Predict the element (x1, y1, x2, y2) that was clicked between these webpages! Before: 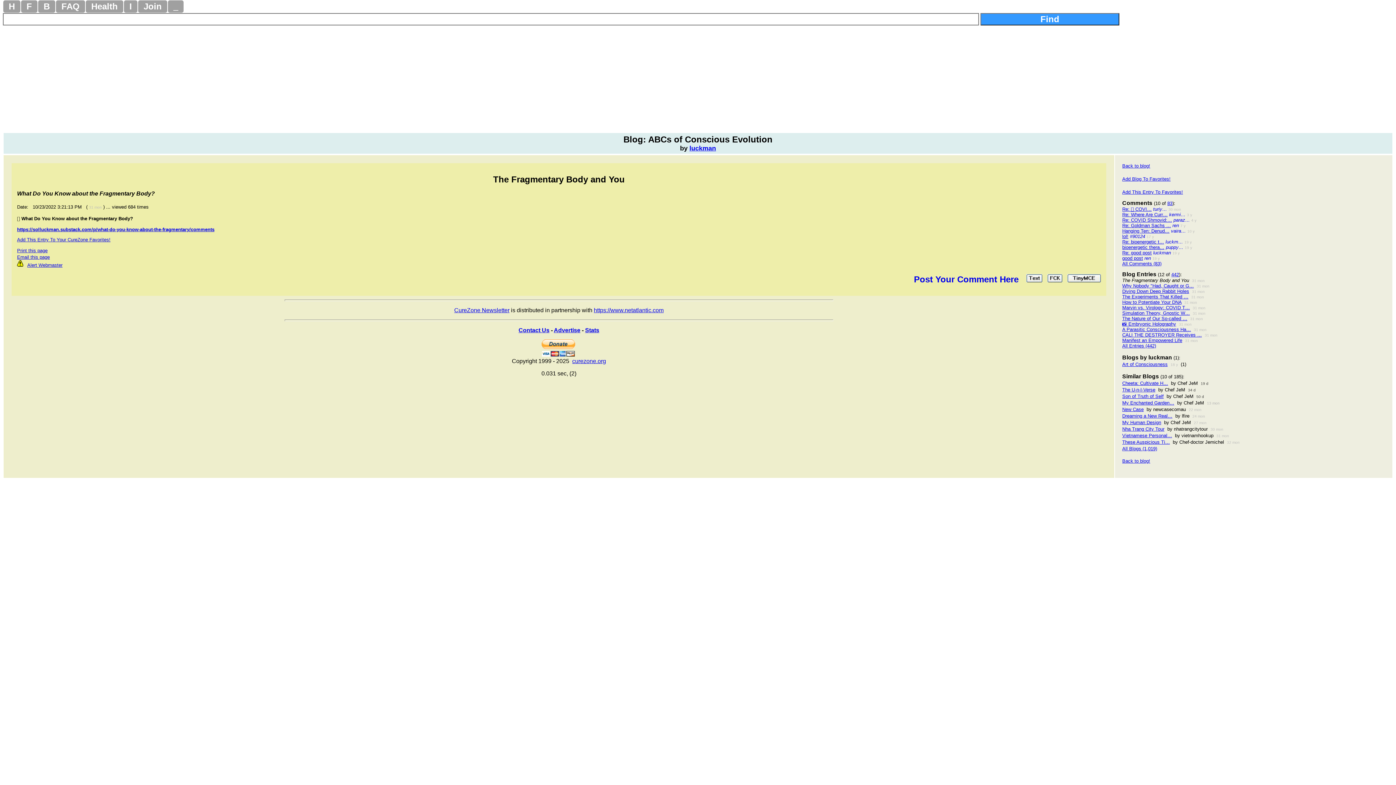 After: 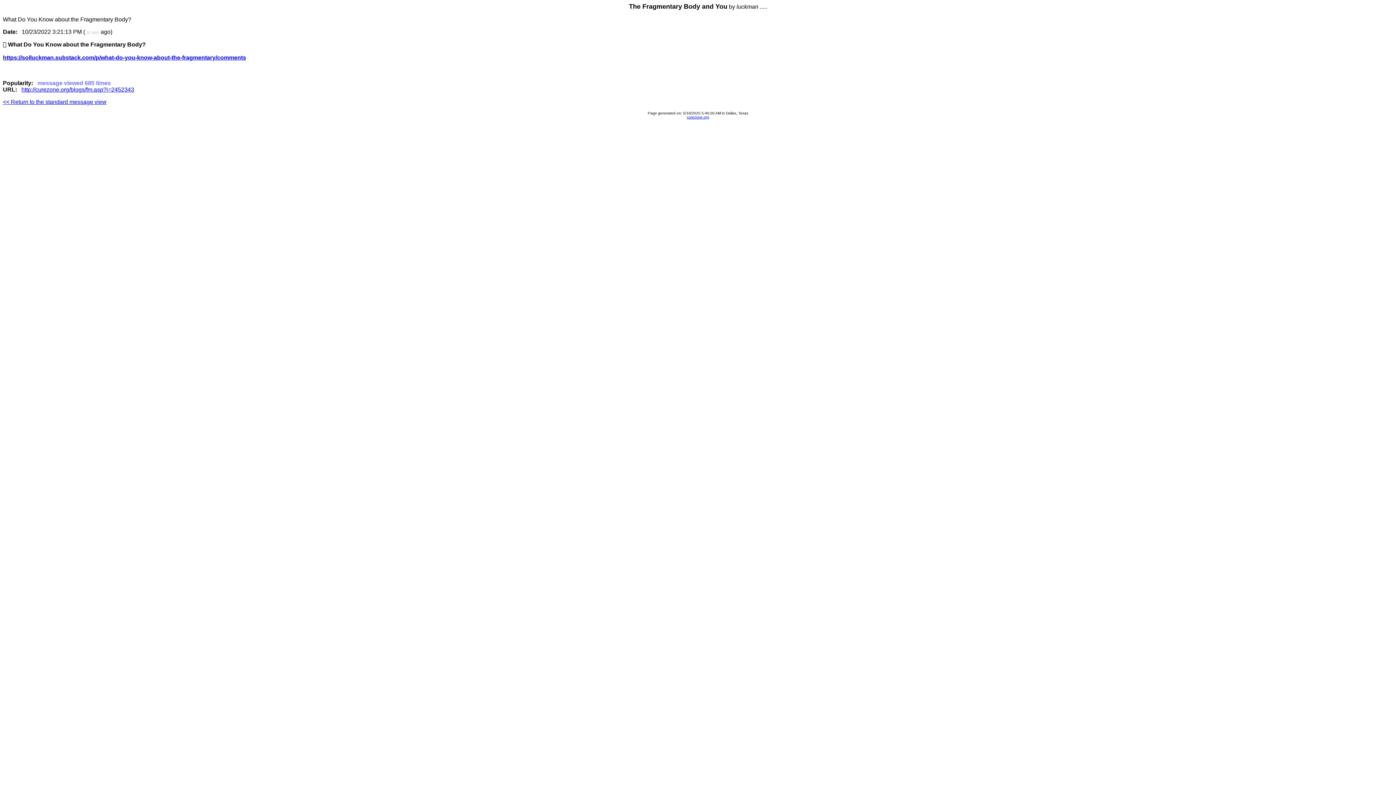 Action: bbox: (17, 248, 47, 253) label: Print this page